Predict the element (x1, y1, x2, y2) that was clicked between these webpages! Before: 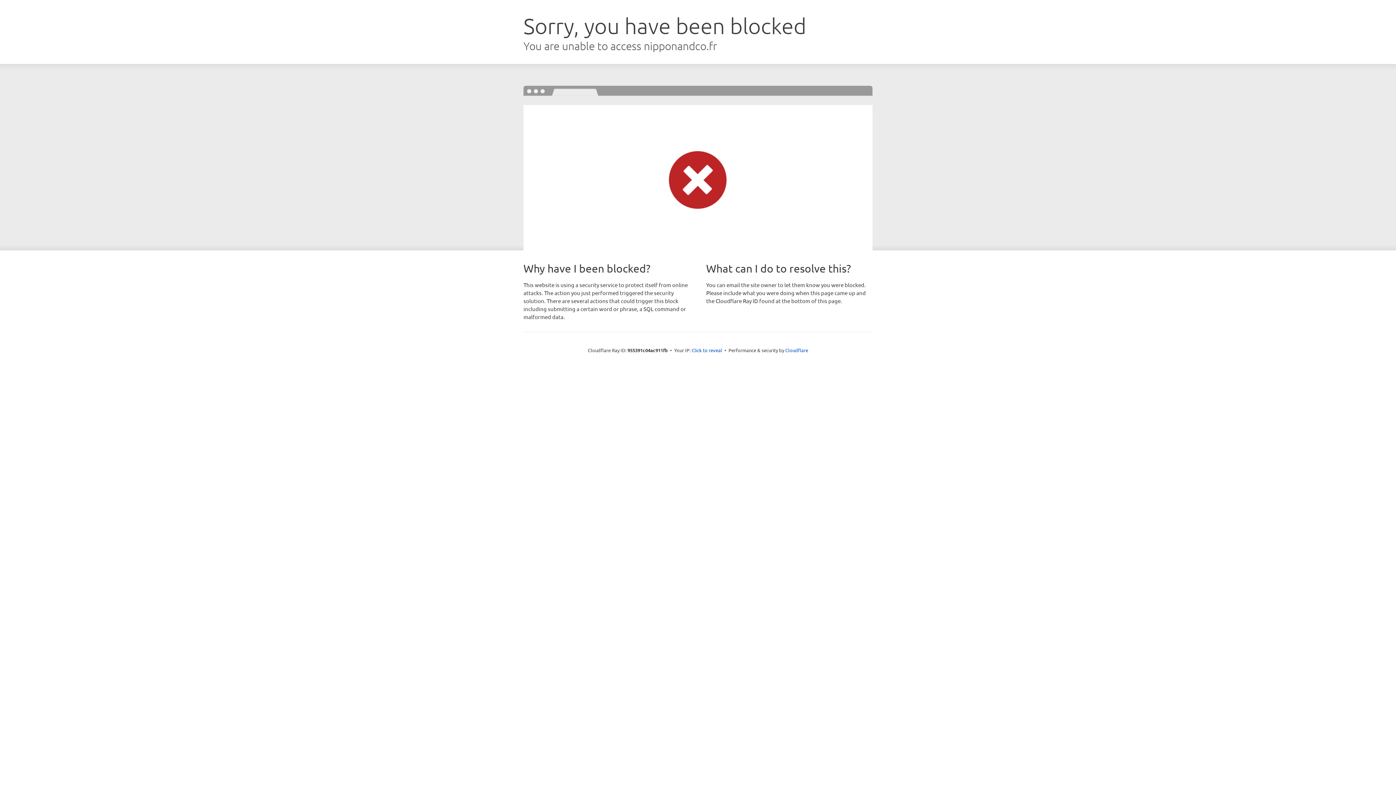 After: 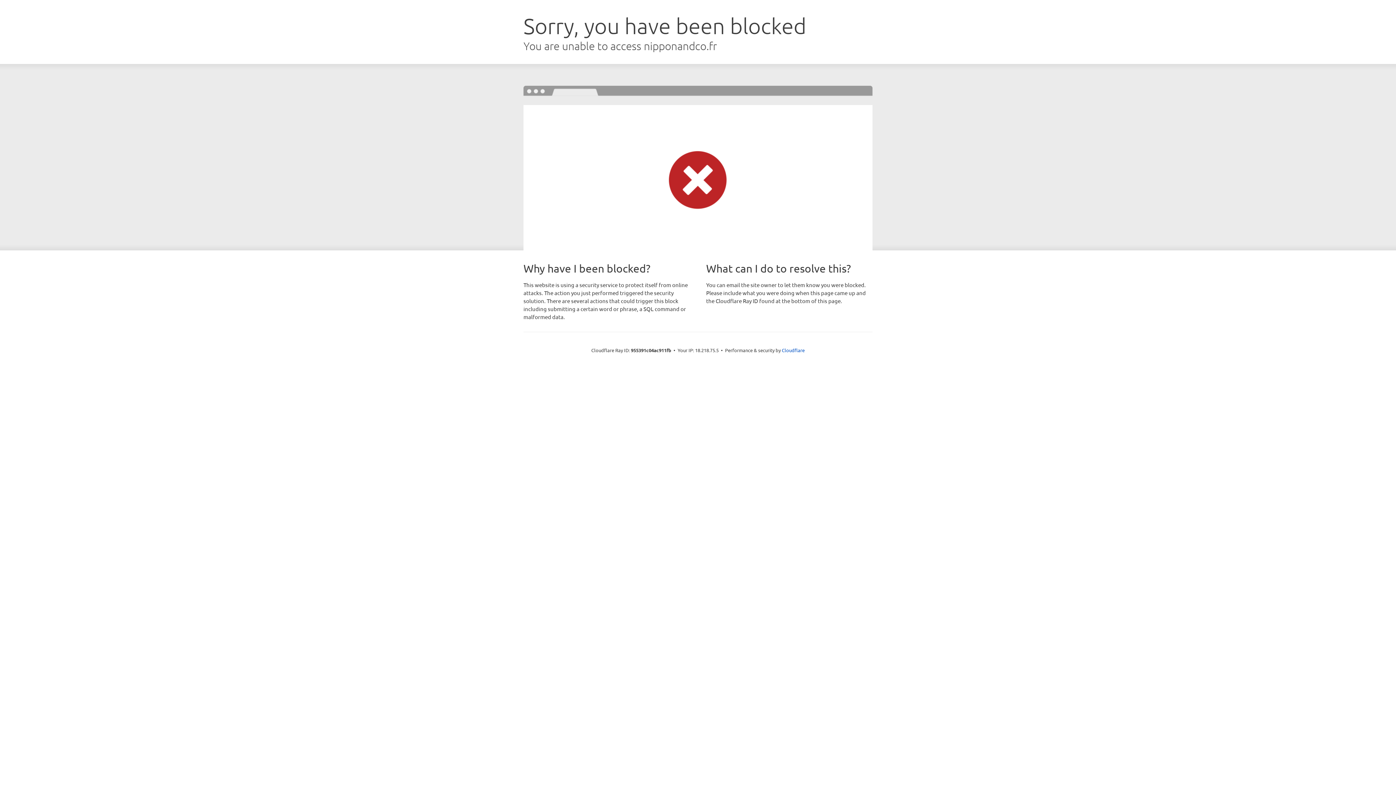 Action: label: Click to reveal bbox: (691, 346, 722, 353)